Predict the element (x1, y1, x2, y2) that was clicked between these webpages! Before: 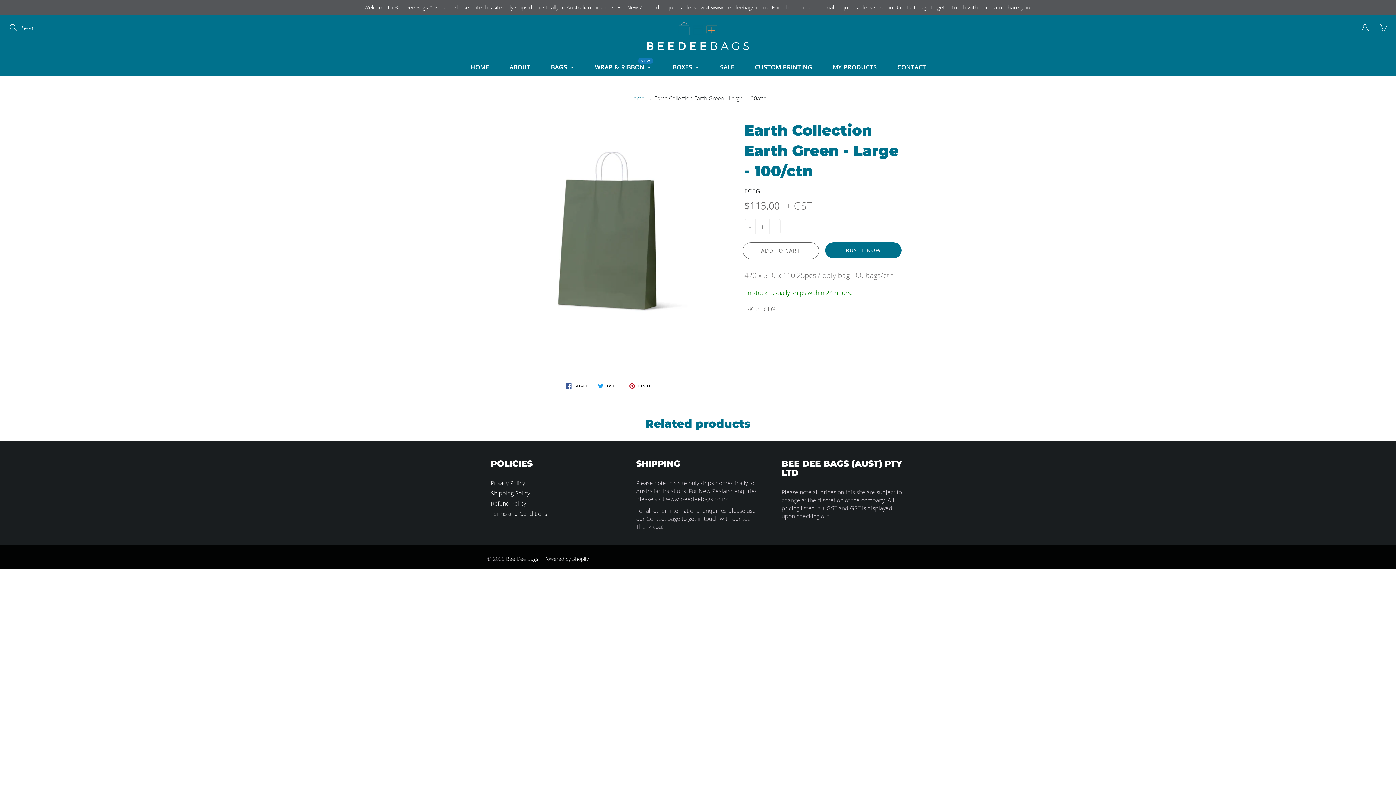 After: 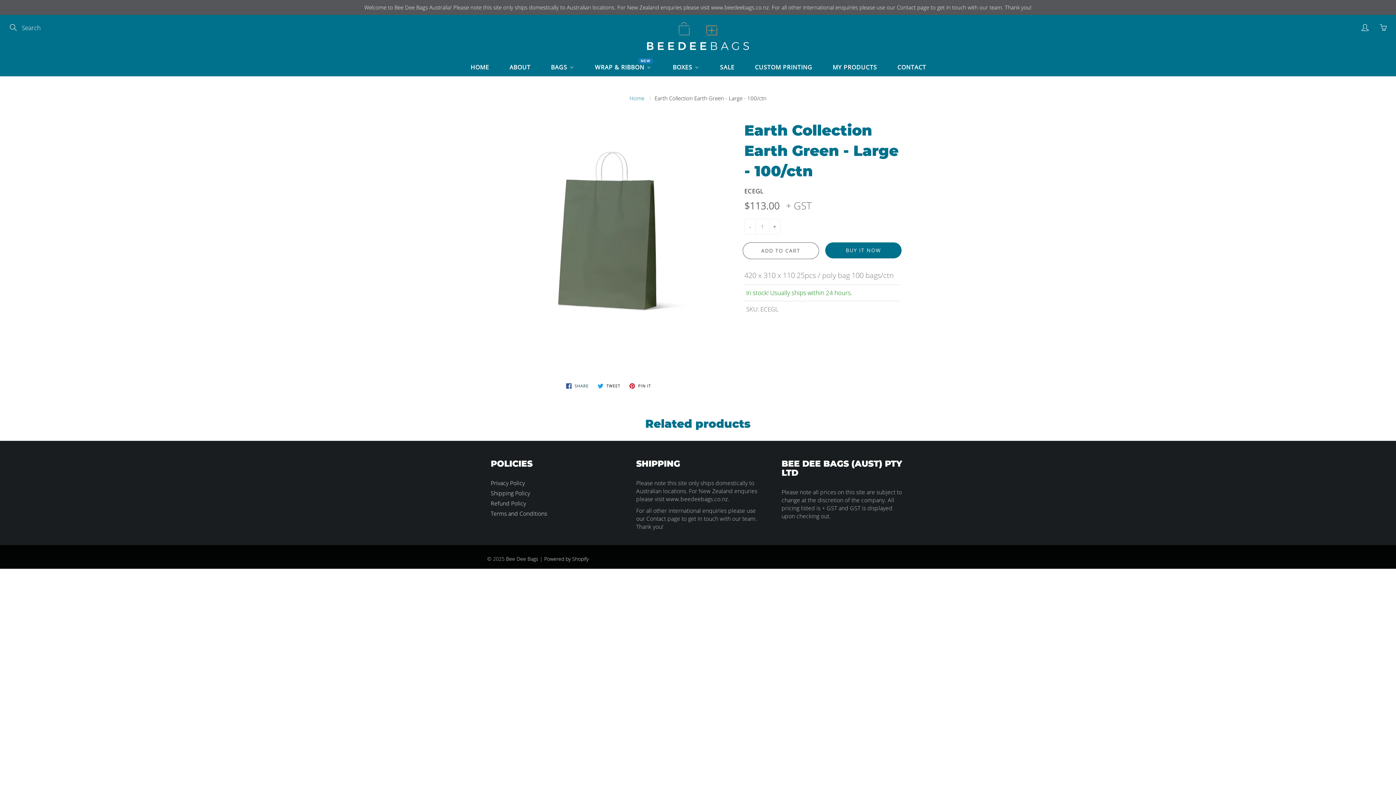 Action: label:  SHARE bbox: (563, 381, 591, 390)